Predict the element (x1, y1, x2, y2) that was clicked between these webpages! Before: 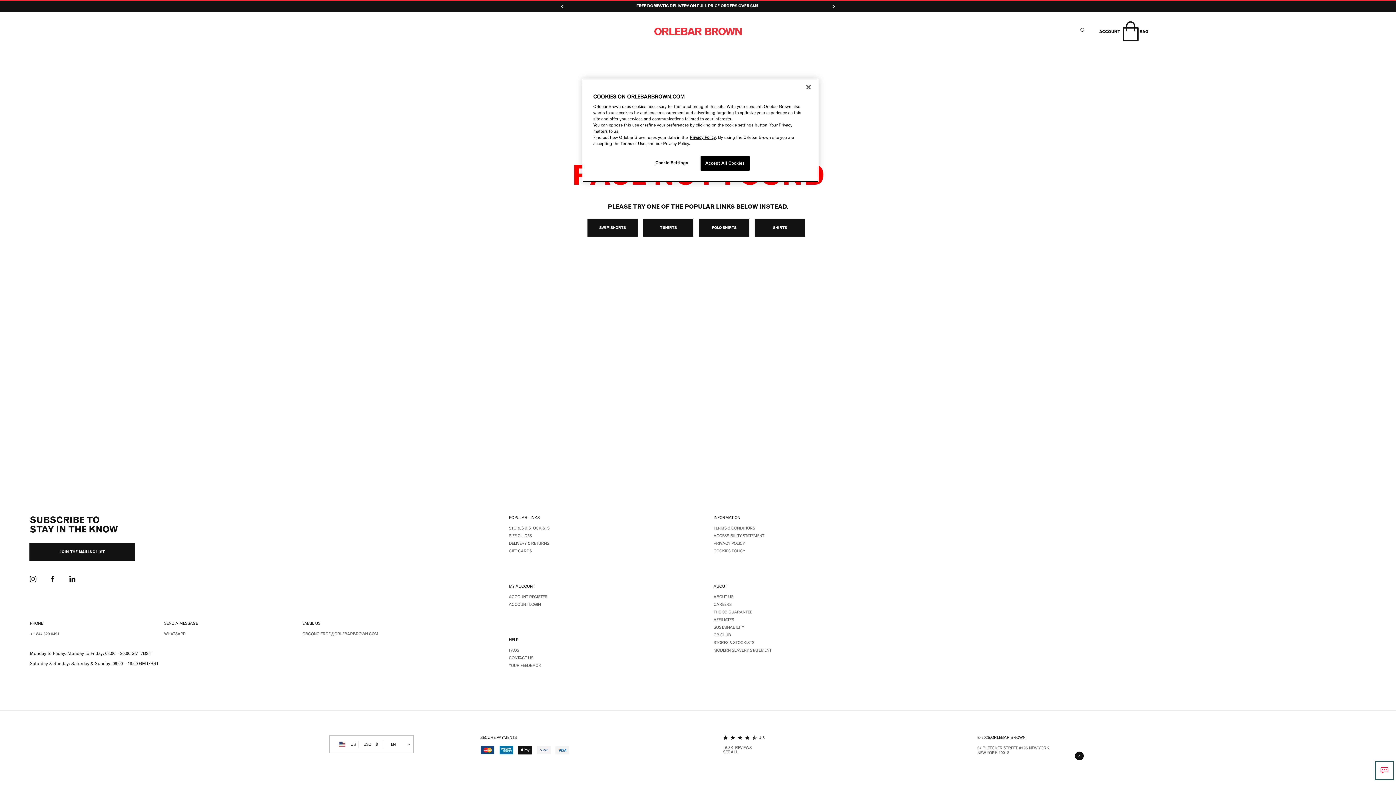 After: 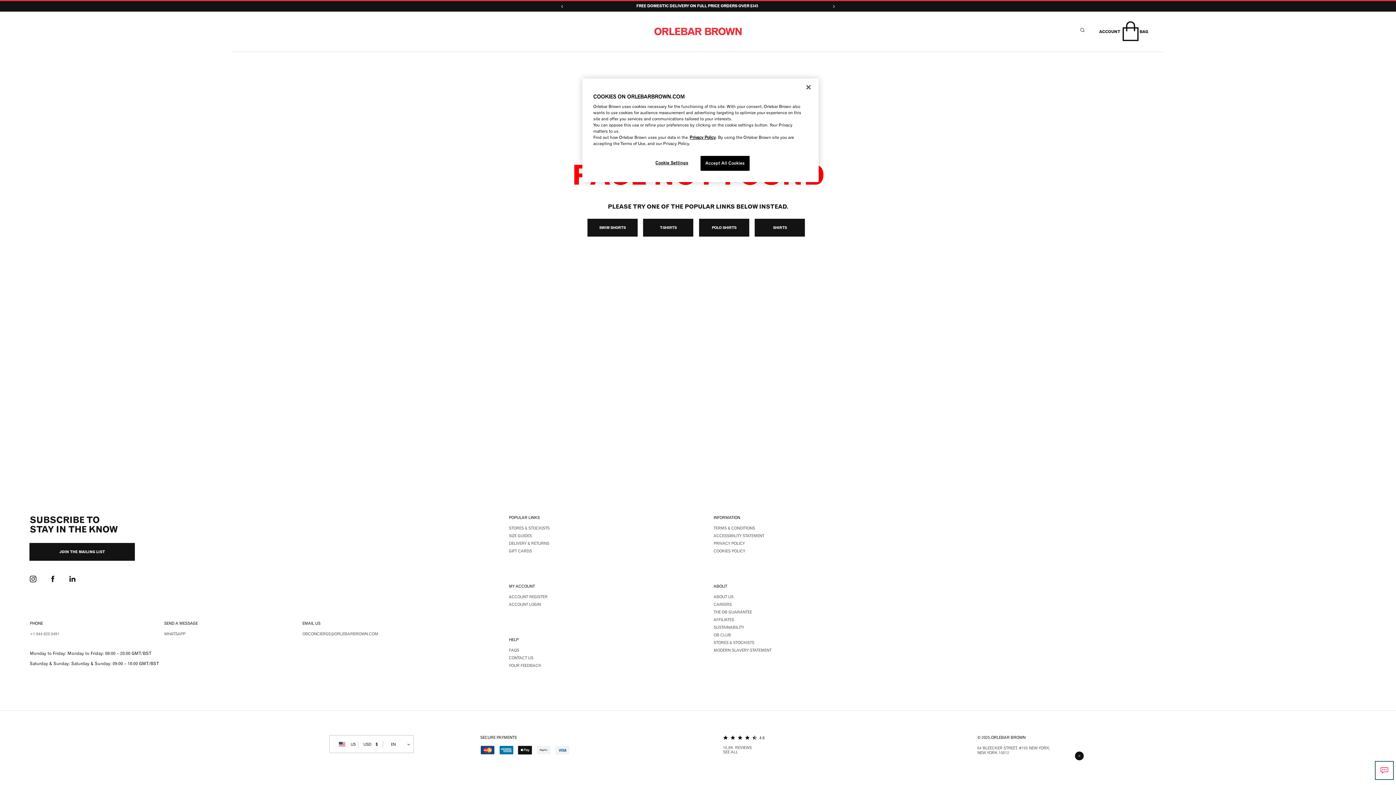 Action: label: INFORMATION bbox: (713, 515, 901, 520)